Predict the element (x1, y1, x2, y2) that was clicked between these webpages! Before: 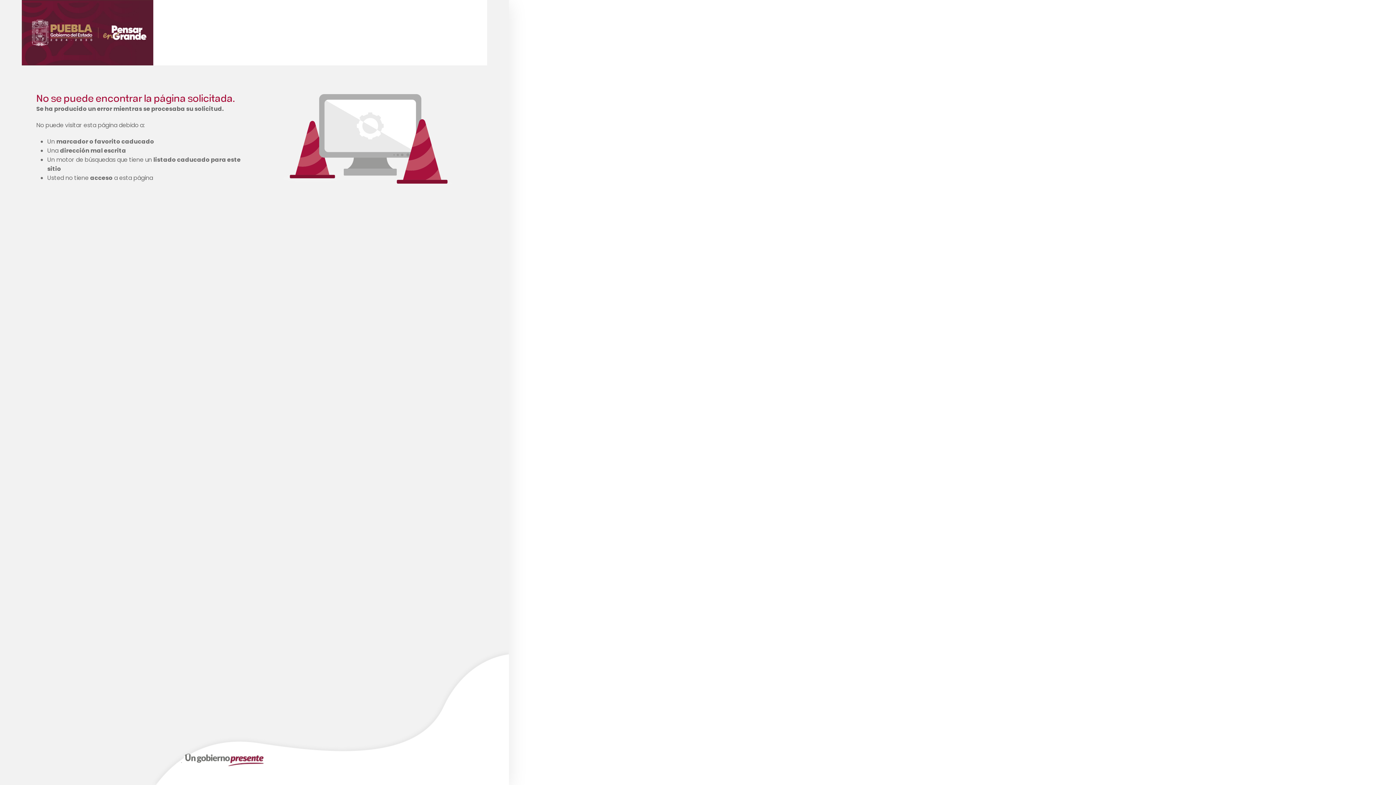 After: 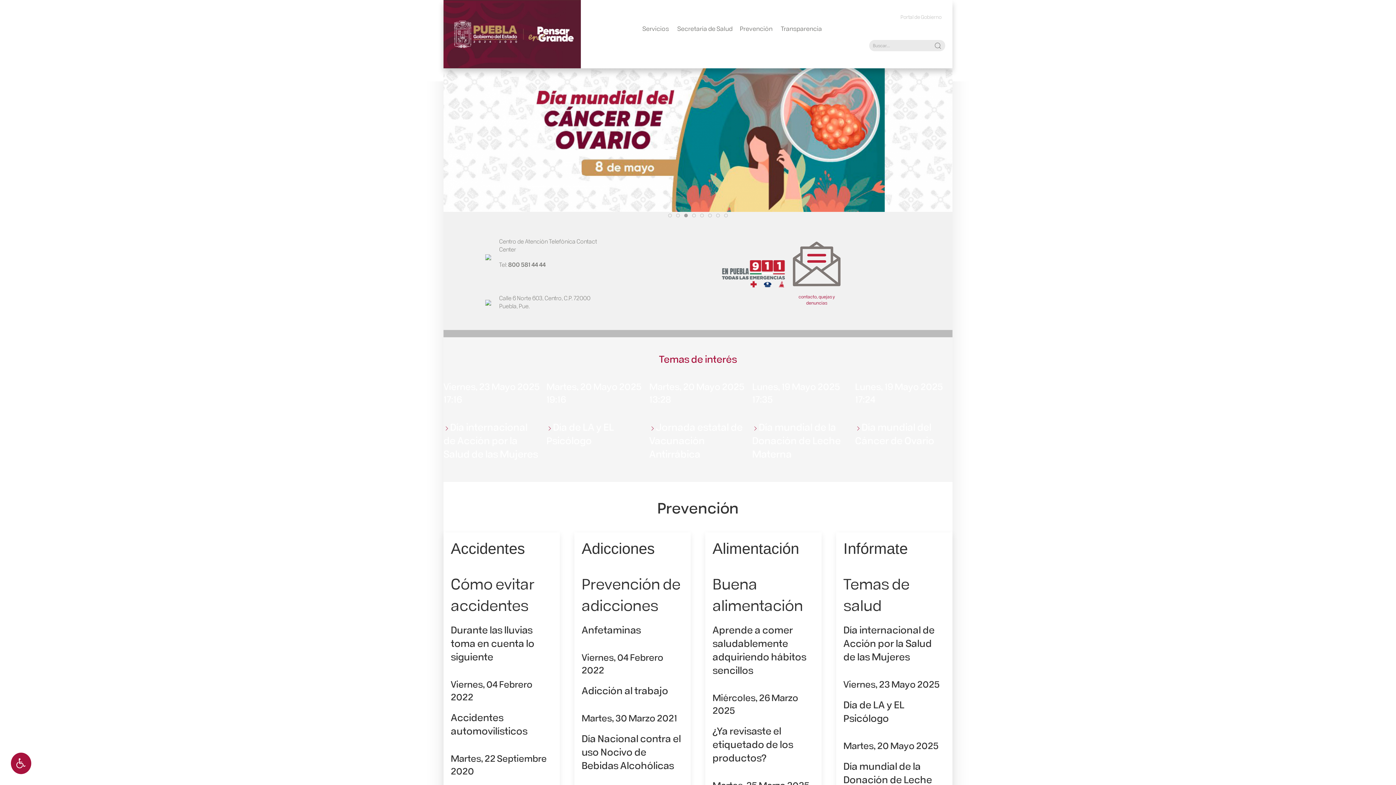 Action: bbox: (36, 0, 145, 46)